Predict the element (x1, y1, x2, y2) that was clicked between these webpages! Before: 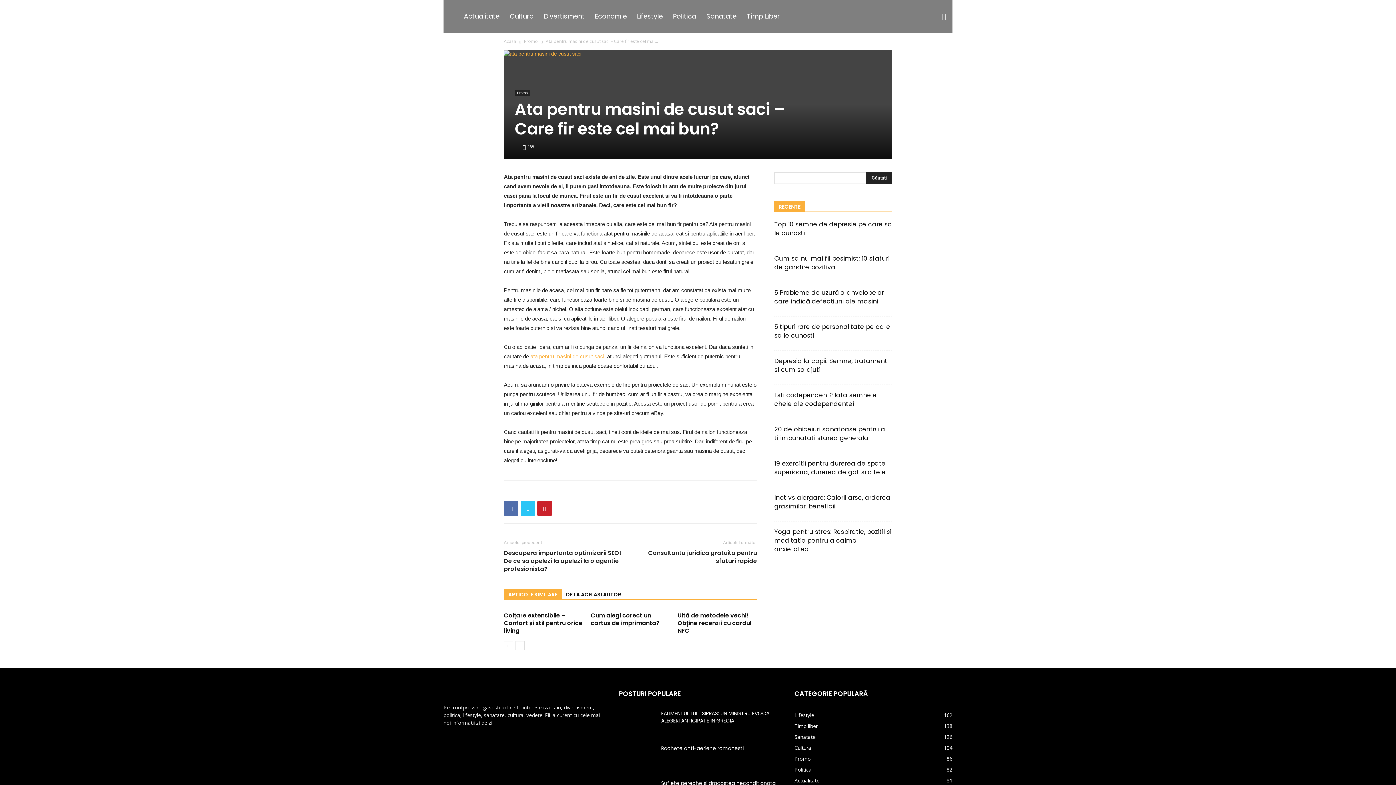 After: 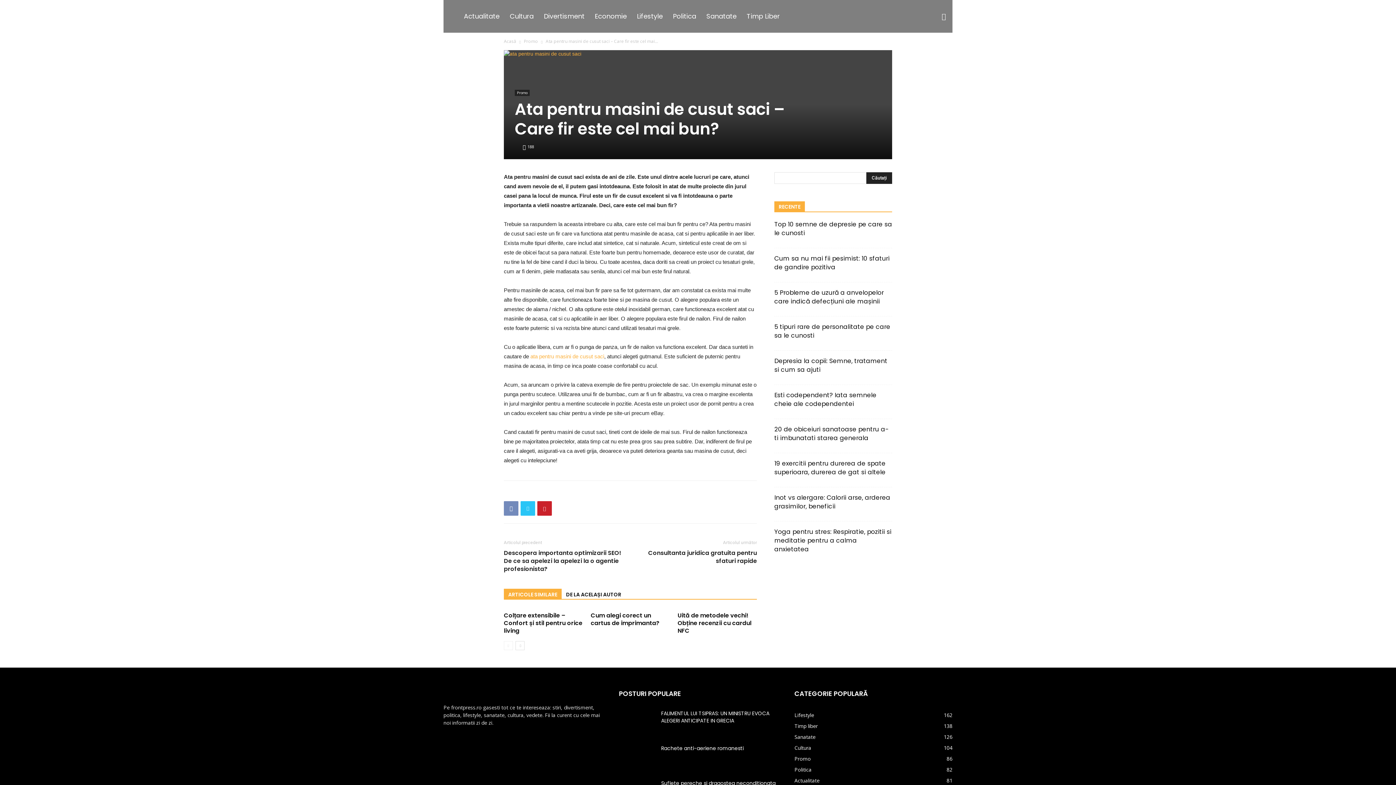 Action: bbox: (504, 501, 518, 516)